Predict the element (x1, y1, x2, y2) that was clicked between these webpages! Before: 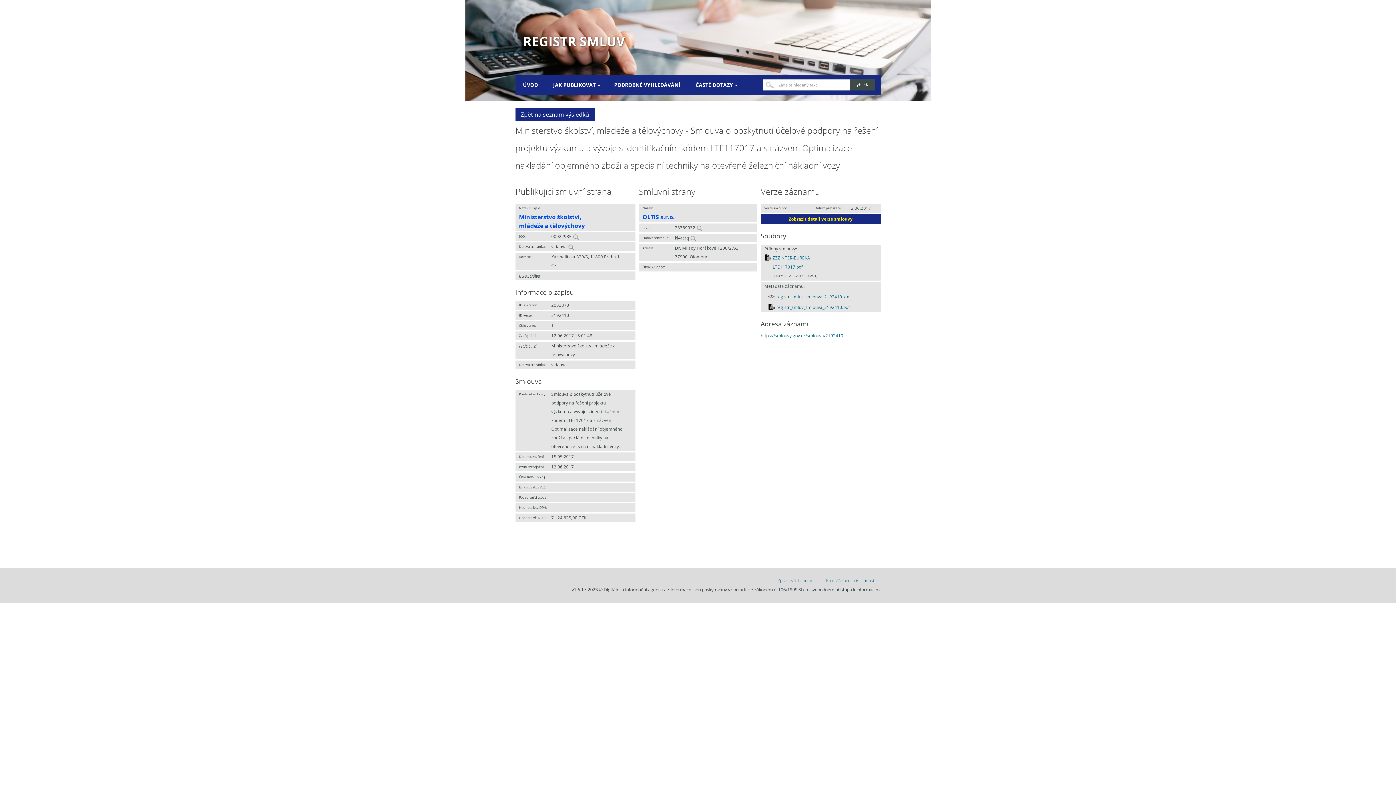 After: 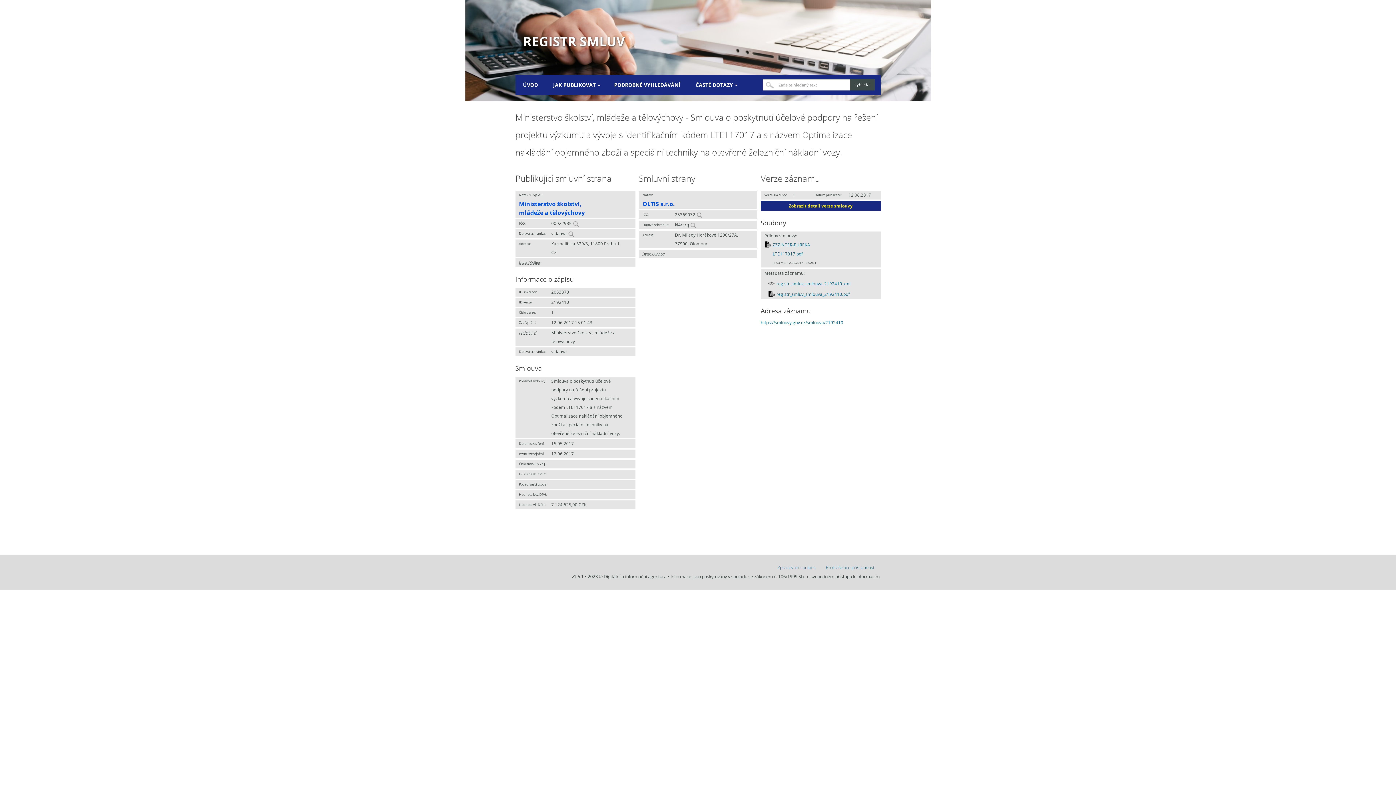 Action: label: https://smlouvy.gov.cz/smlouva/2192410 bbox: (760, 332, 843, 338)